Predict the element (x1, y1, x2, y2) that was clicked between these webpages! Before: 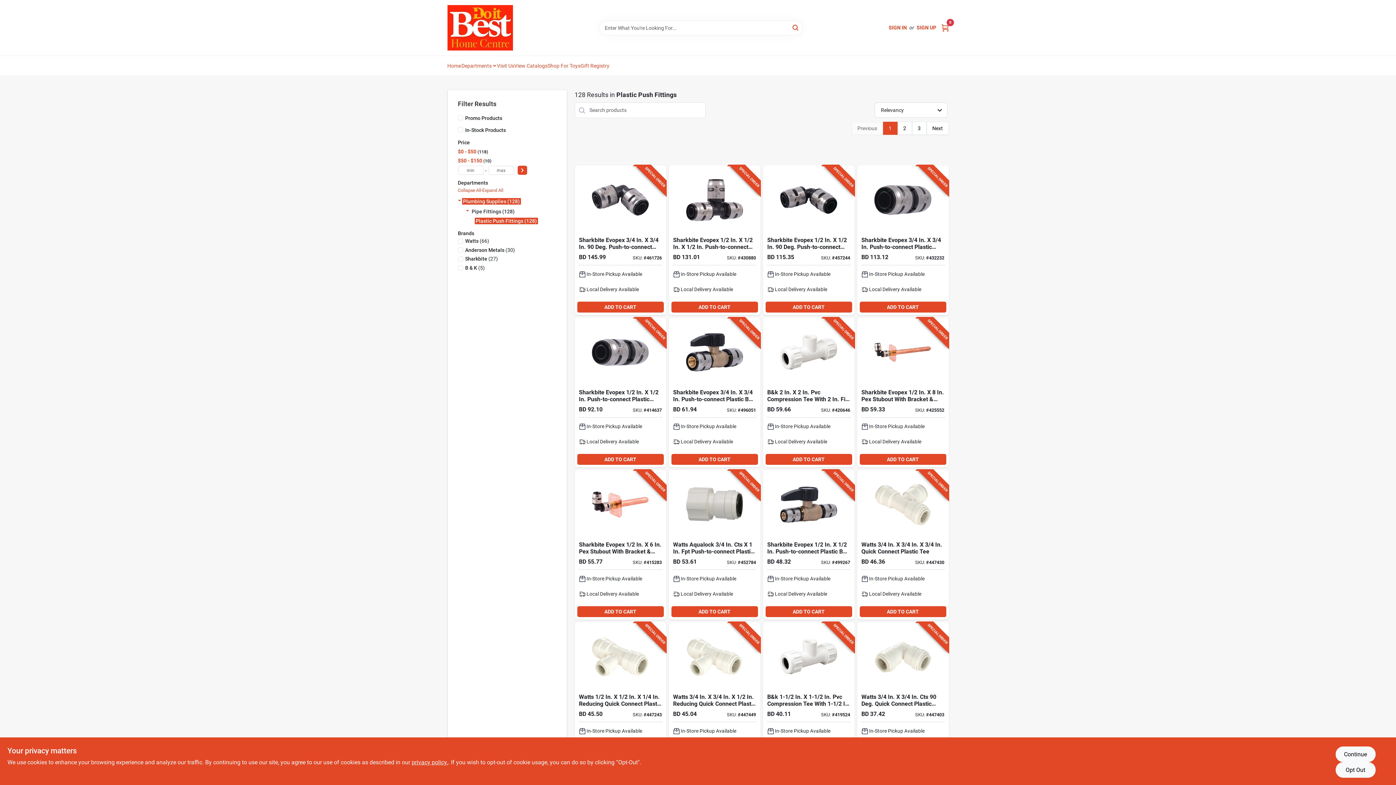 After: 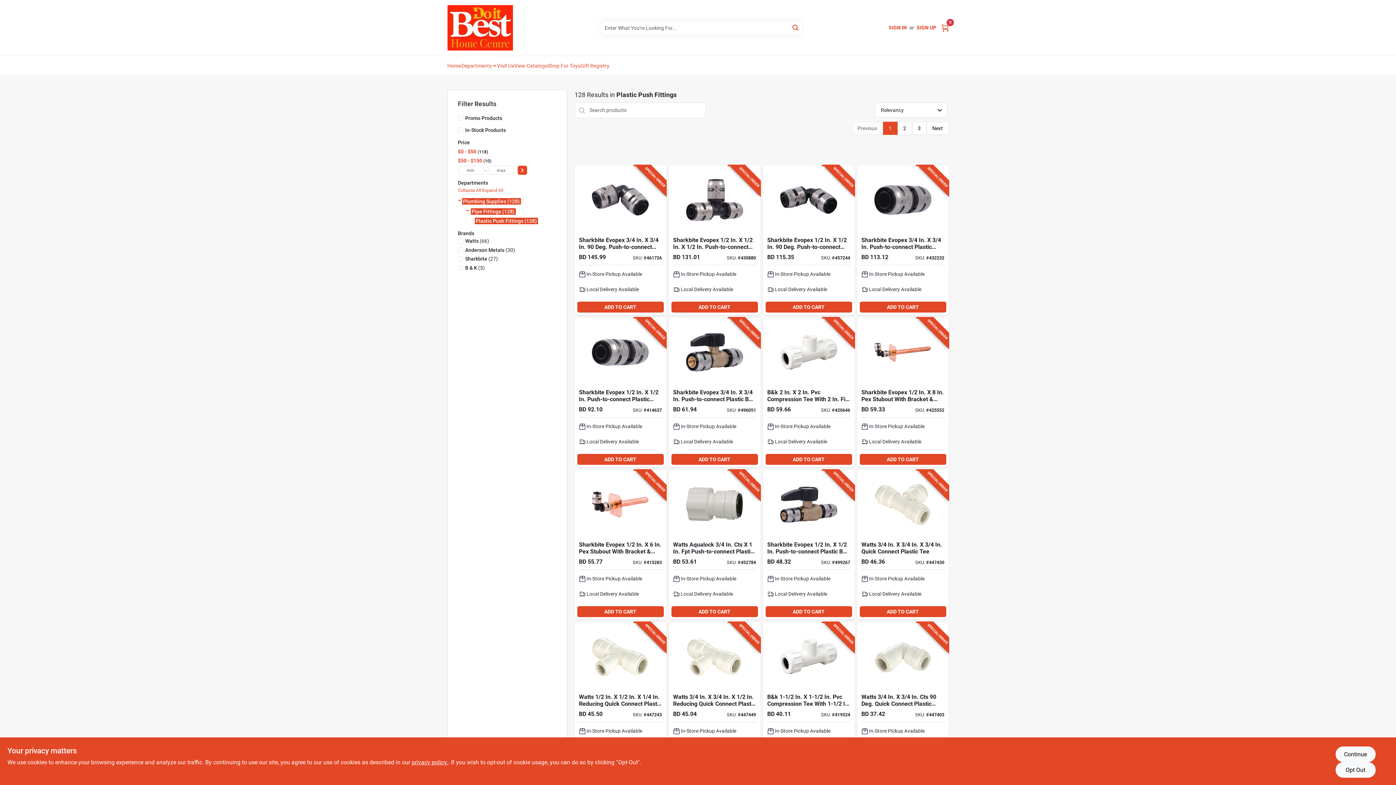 Action: label: Pipe Fittings (128) bbox: (470, 208, 515, 214)